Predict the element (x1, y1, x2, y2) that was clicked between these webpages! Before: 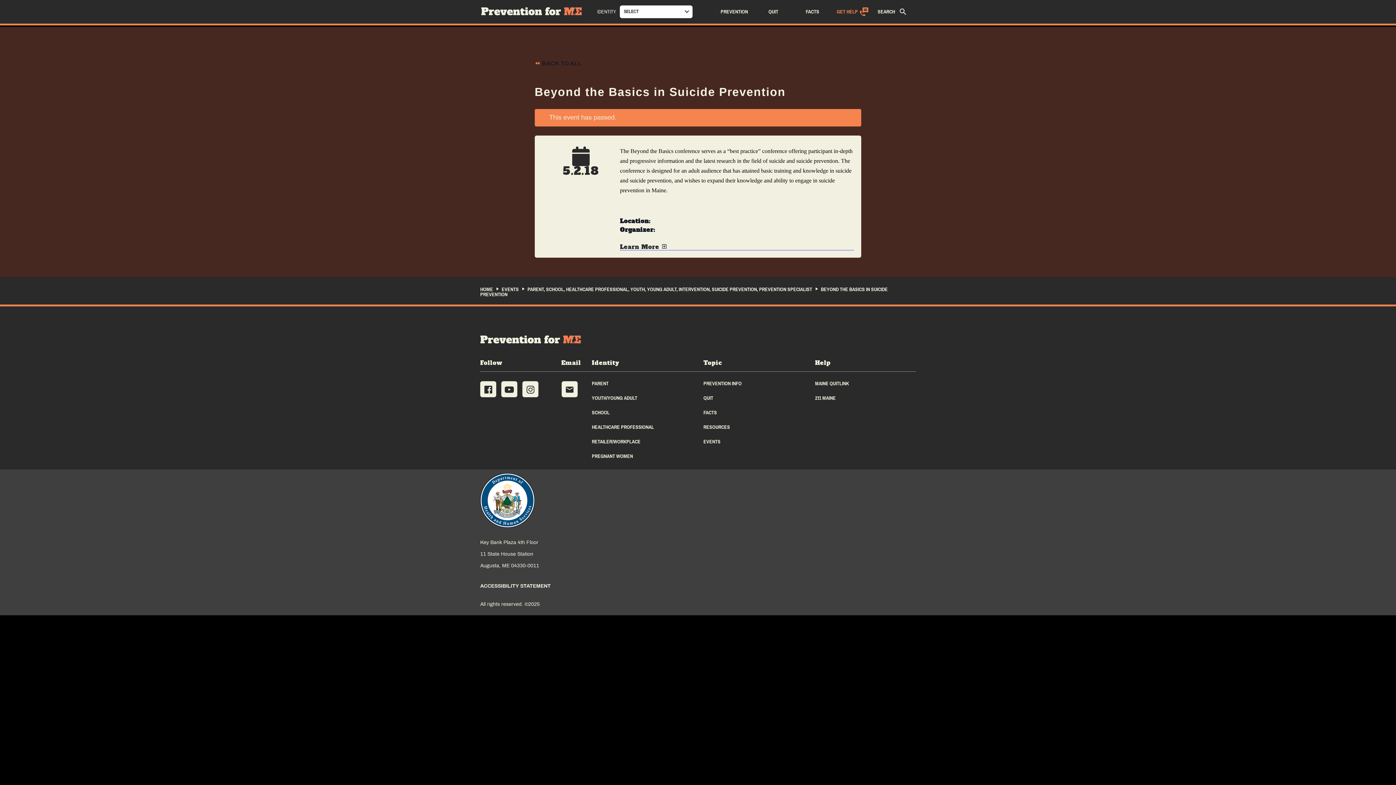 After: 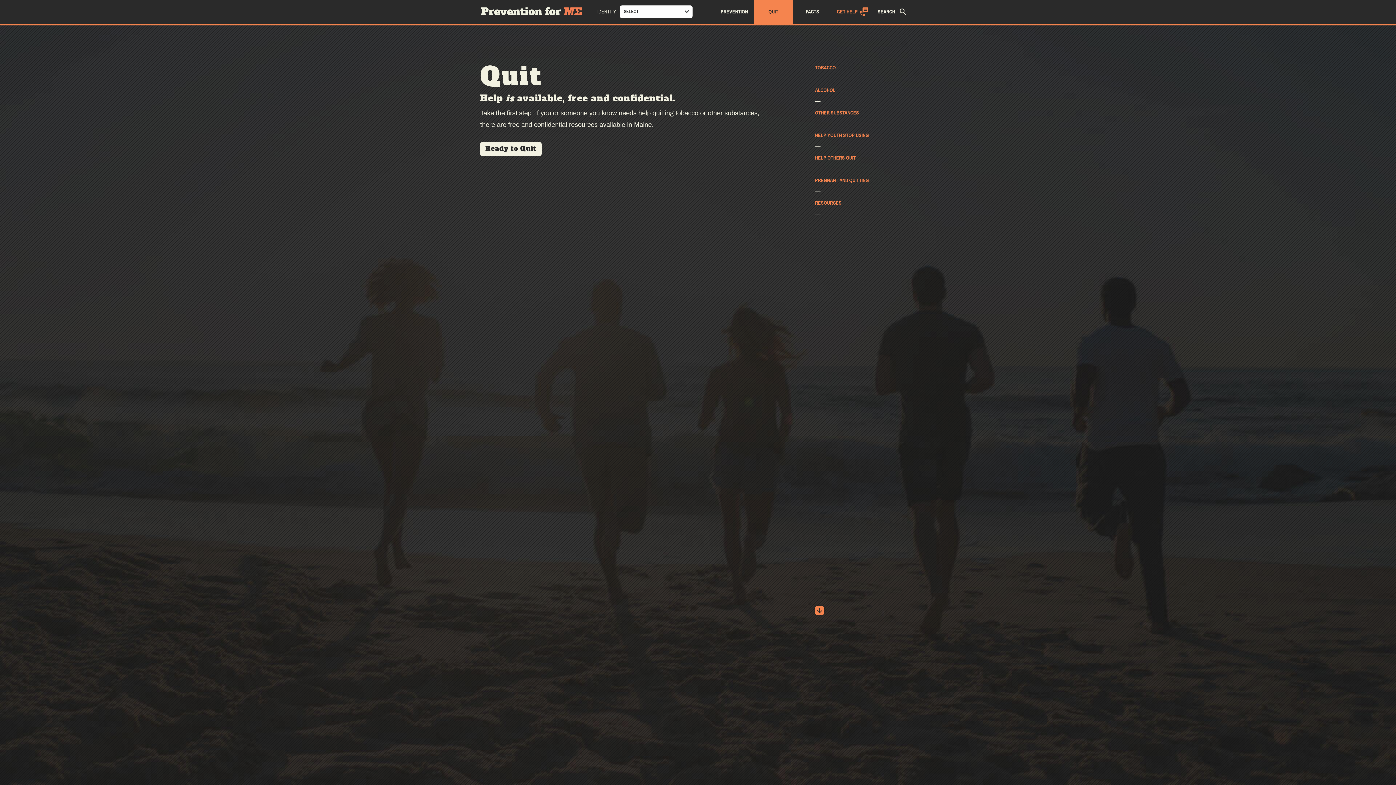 Action: bbox: (703, 391, 804, 406) label: QUIT